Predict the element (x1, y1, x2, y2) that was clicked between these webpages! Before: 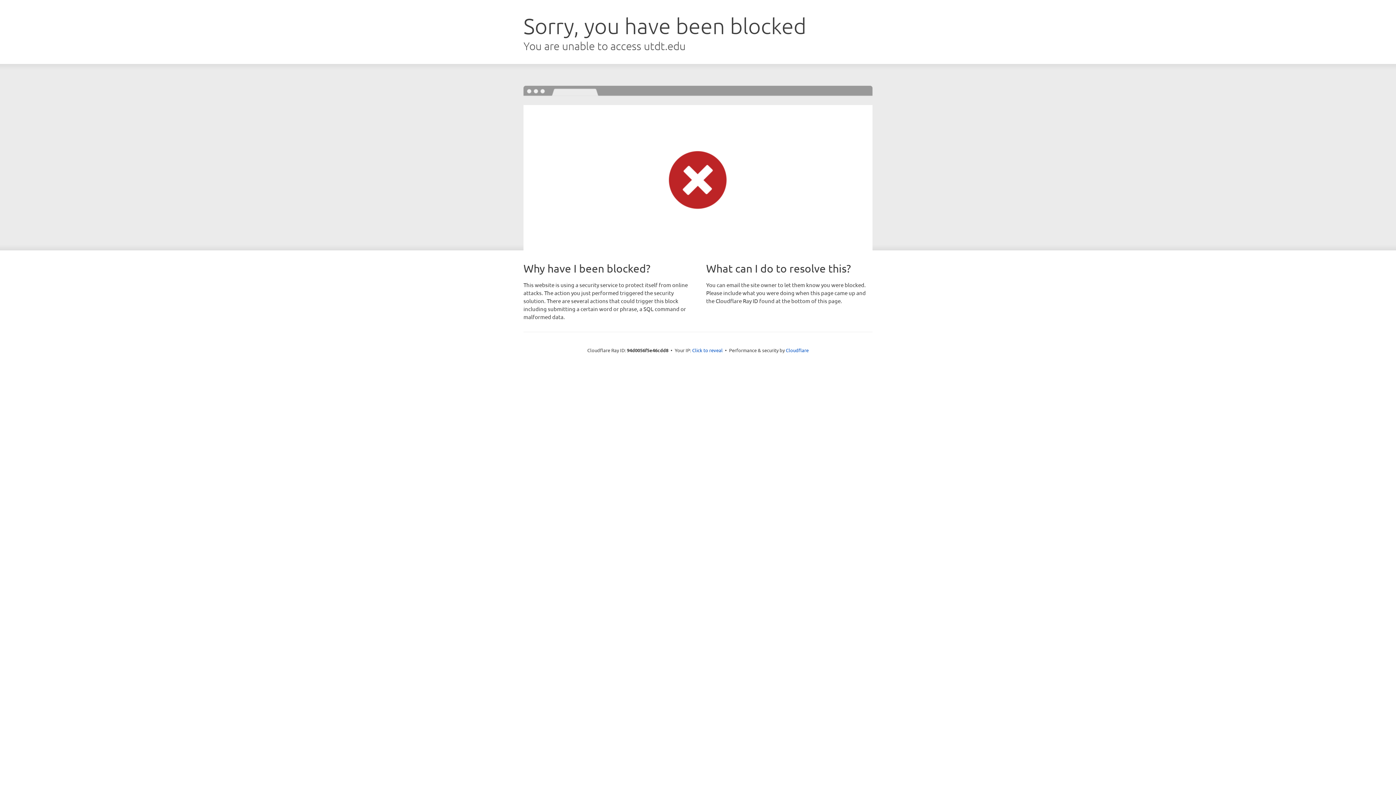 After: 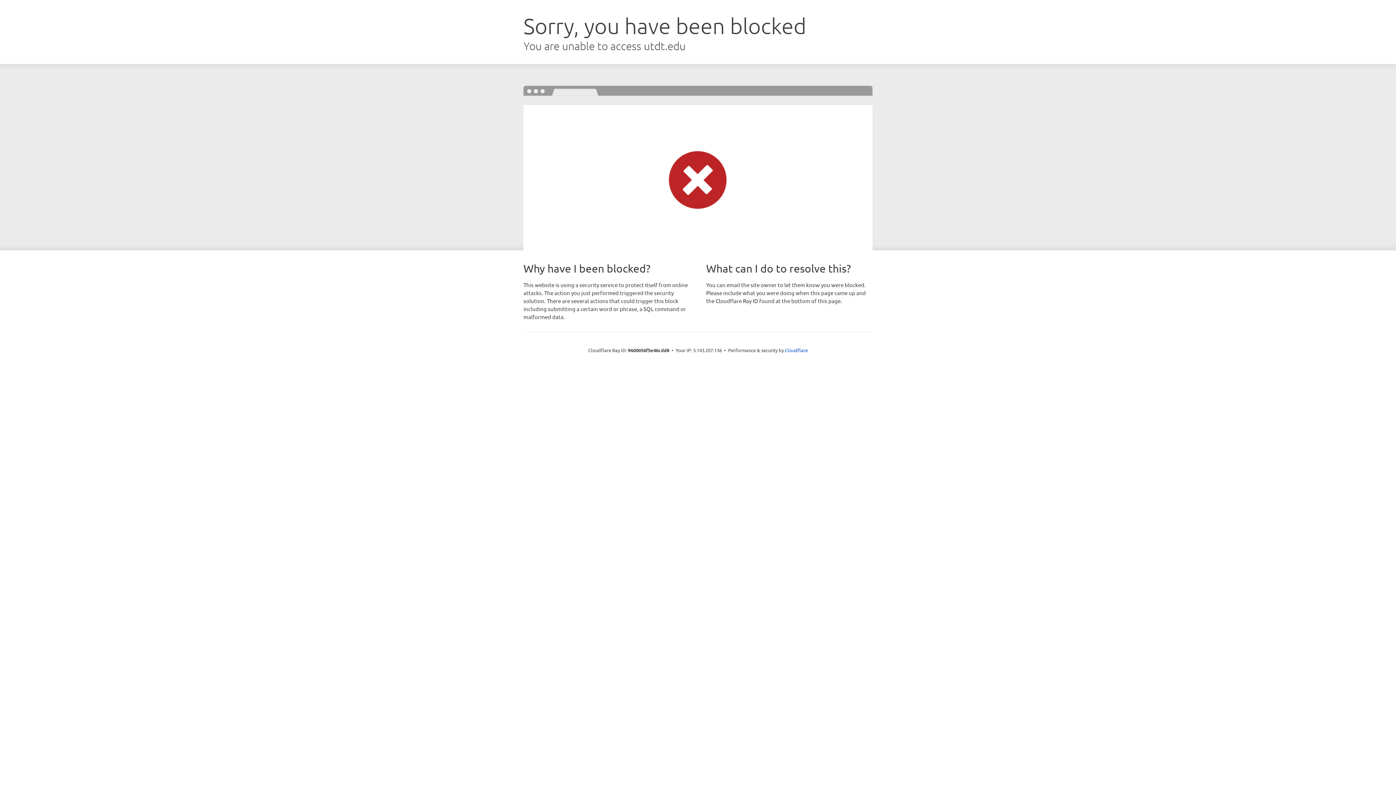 Action: bbox: (692, 346, 722, 353) label: Click to reveal